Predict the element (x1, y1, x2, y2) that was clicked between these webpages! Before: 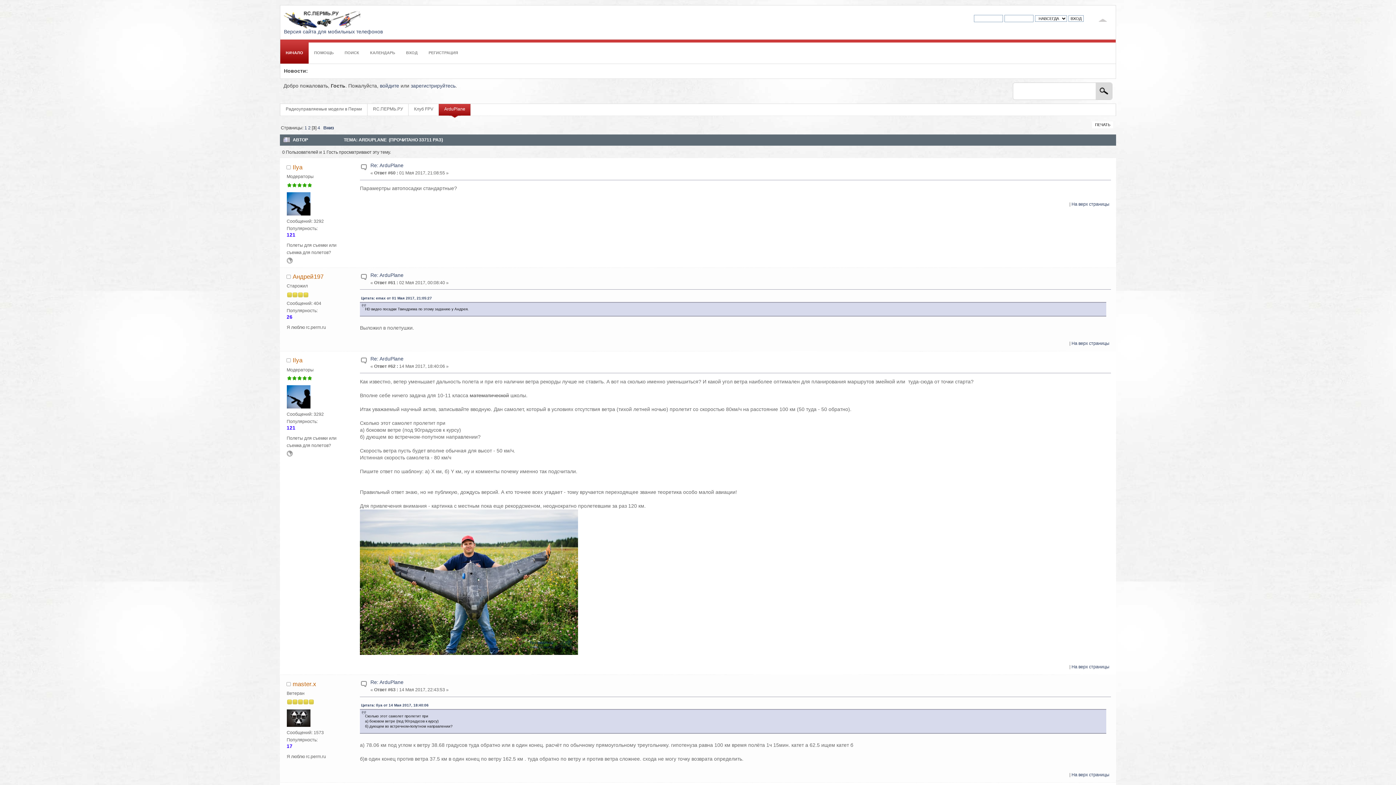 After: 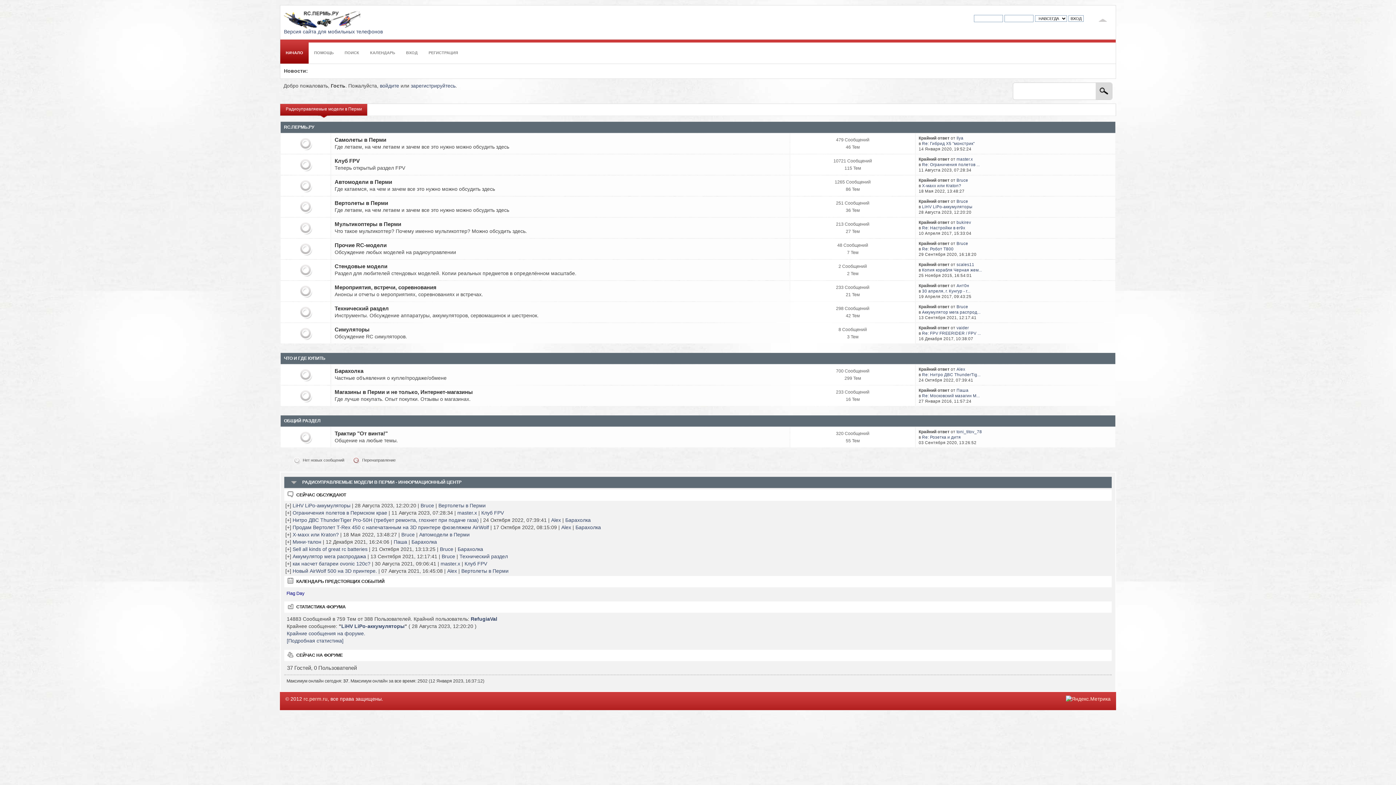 Action: bbox: (280, 103, 367, 118) label: Радиоуправляемые модели в Перми